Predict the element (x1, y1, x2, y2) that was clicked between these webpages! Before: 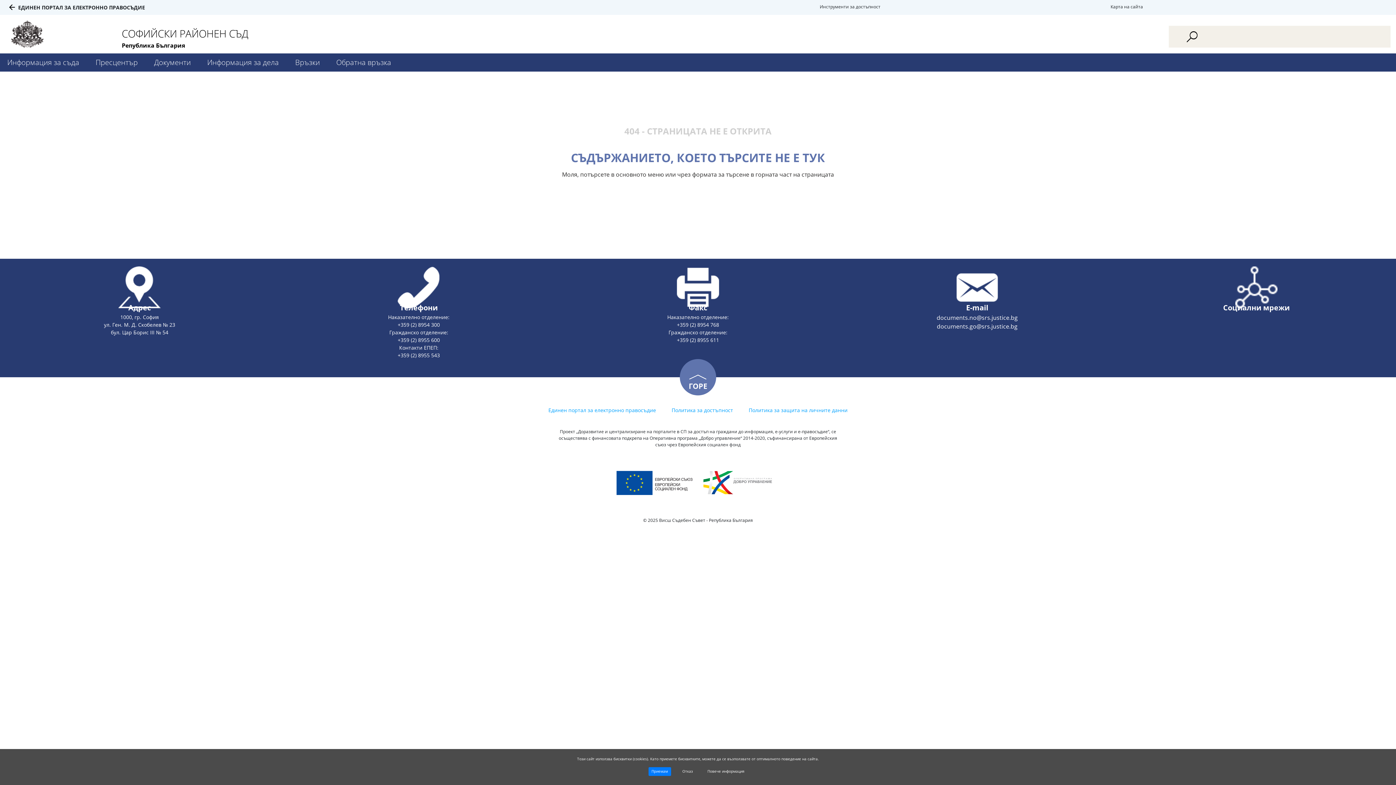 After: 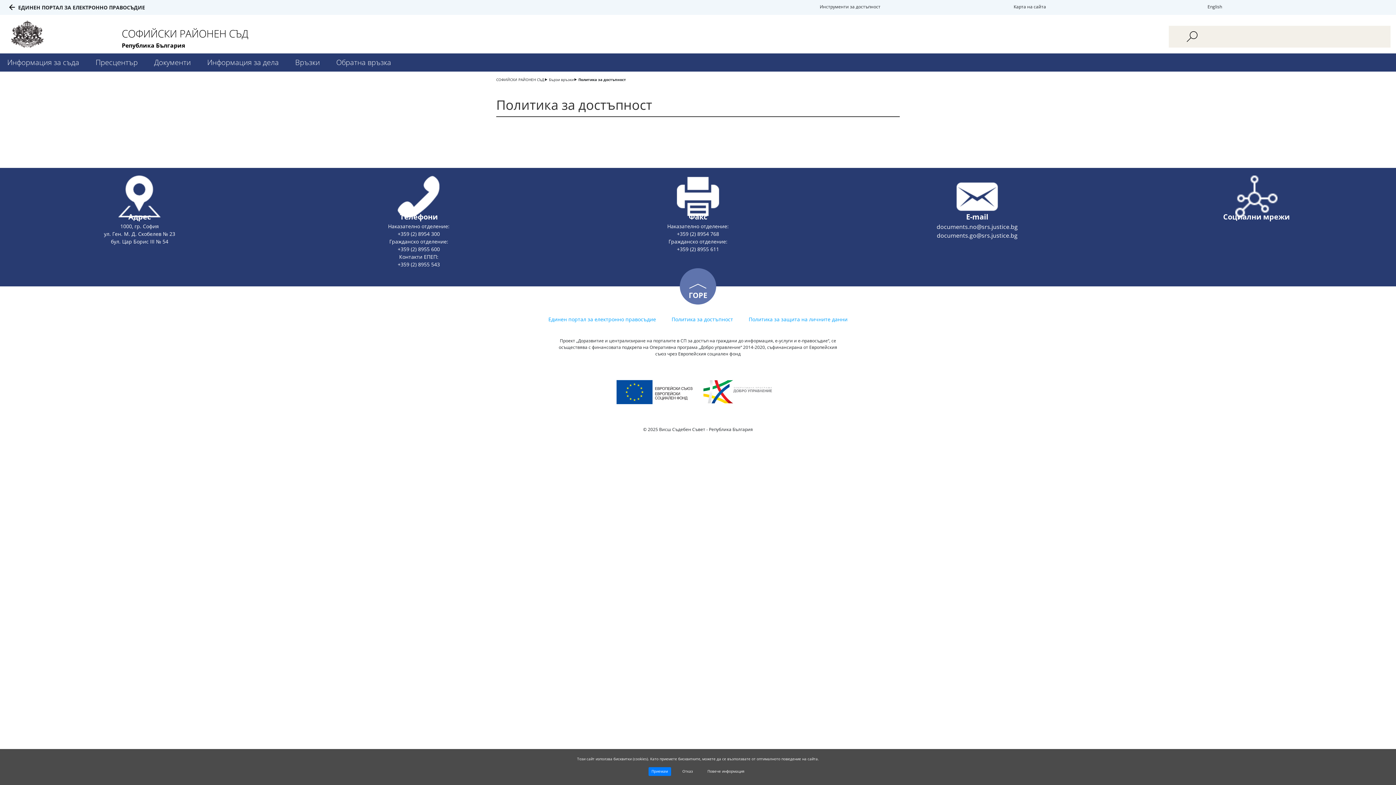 Action: label: Политика за достъпност bbox: (668, 406, 736, 414)